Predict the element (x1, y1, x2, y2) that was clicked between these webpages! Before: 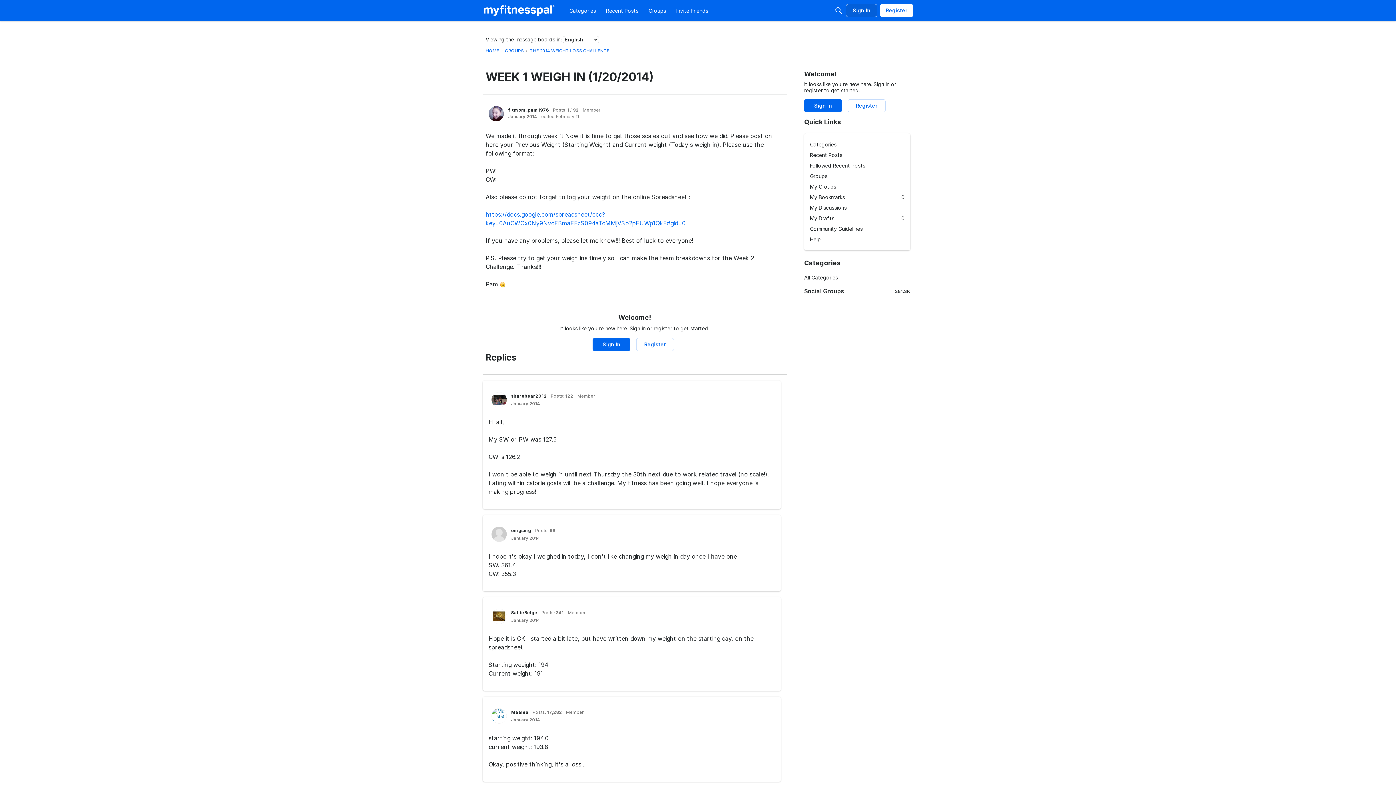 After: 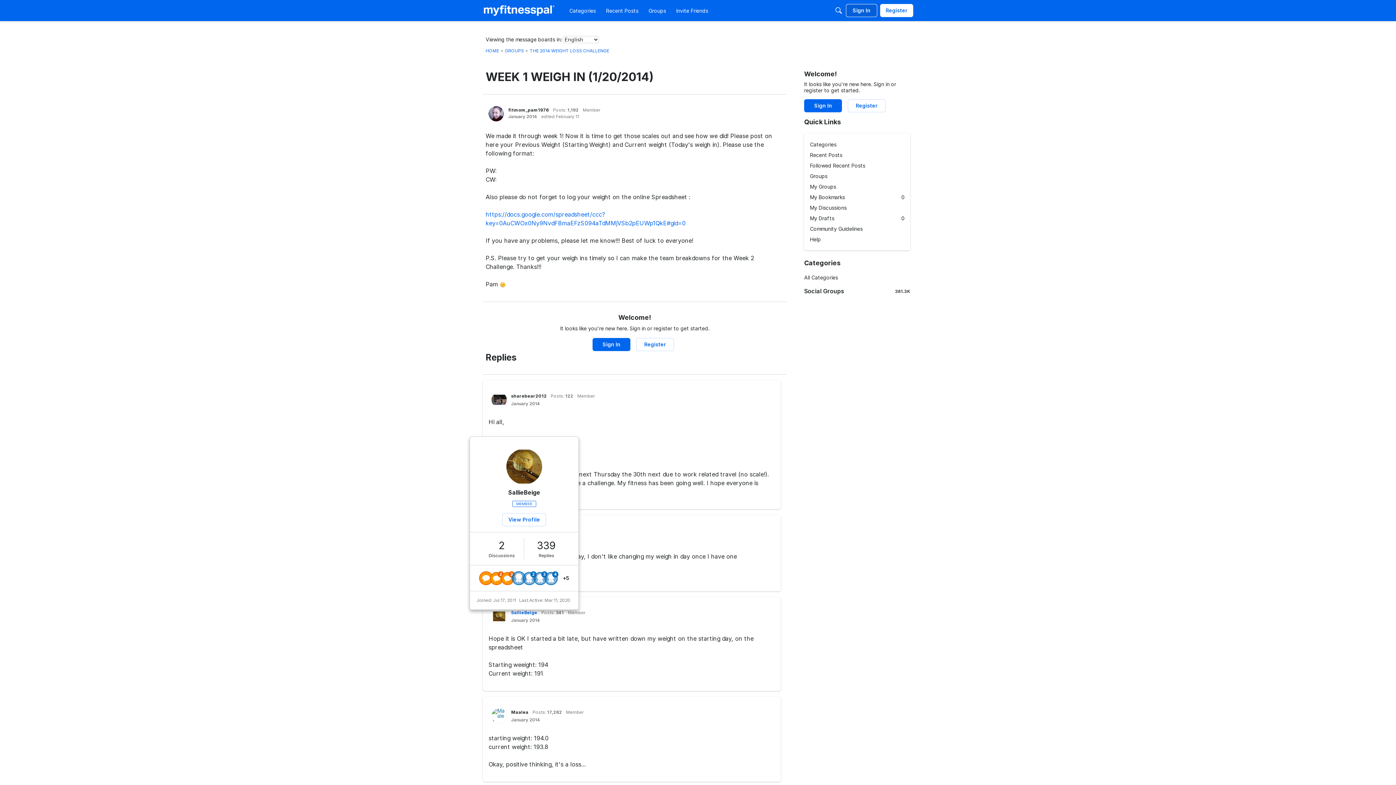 Action: label: SallieBeige bbox: (511, 610, 537, 615)